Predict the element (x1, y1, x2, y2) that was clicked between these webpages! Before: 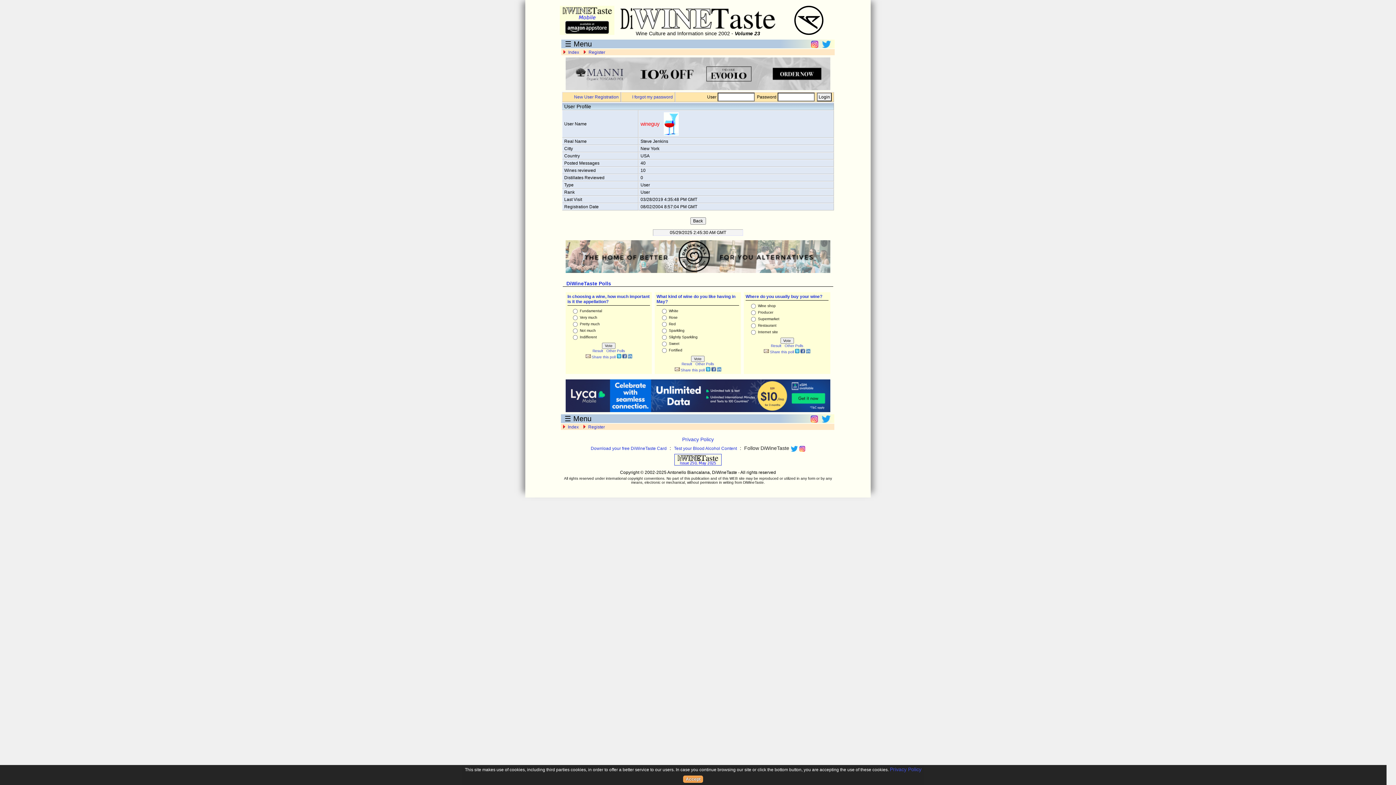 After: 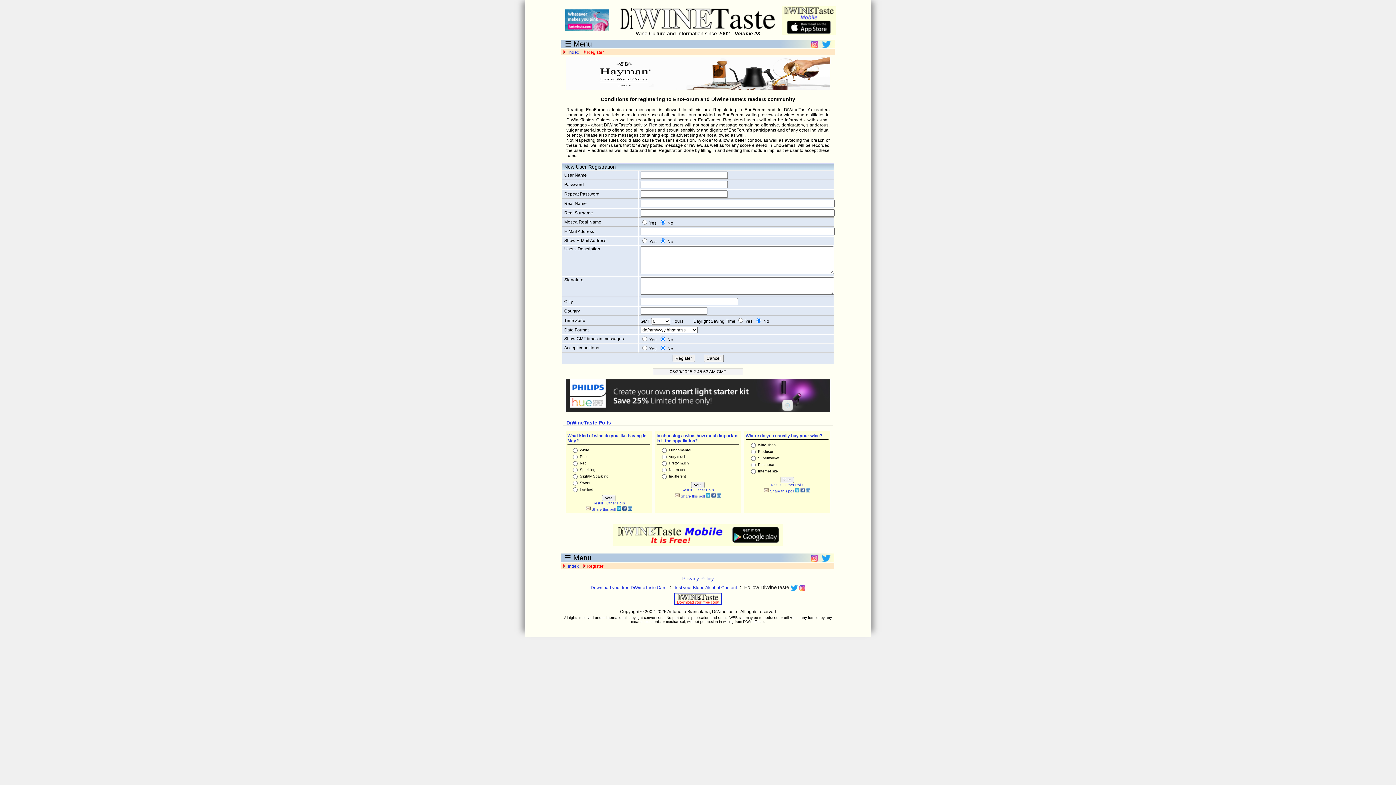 Action: label: New User Registration bbox: (574, 94, 618, 99)